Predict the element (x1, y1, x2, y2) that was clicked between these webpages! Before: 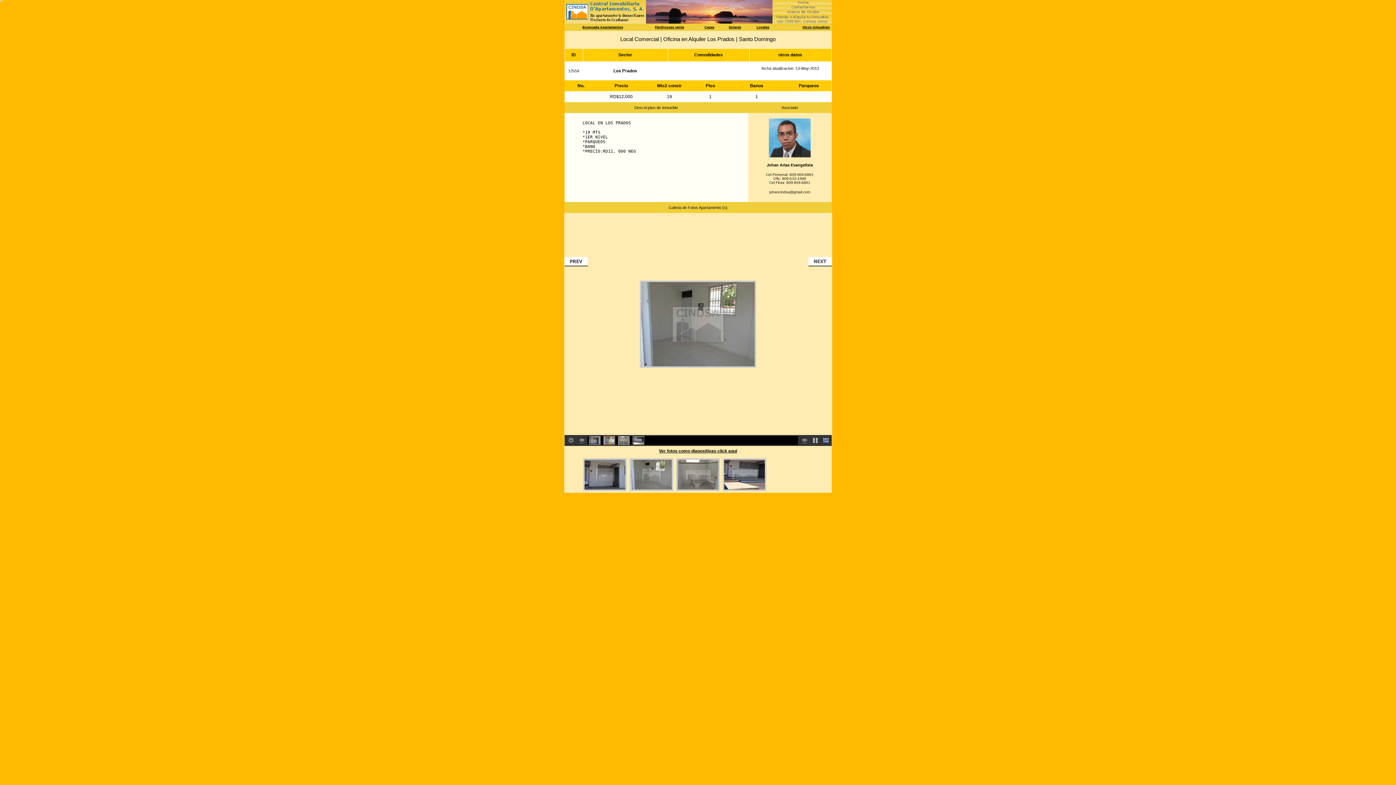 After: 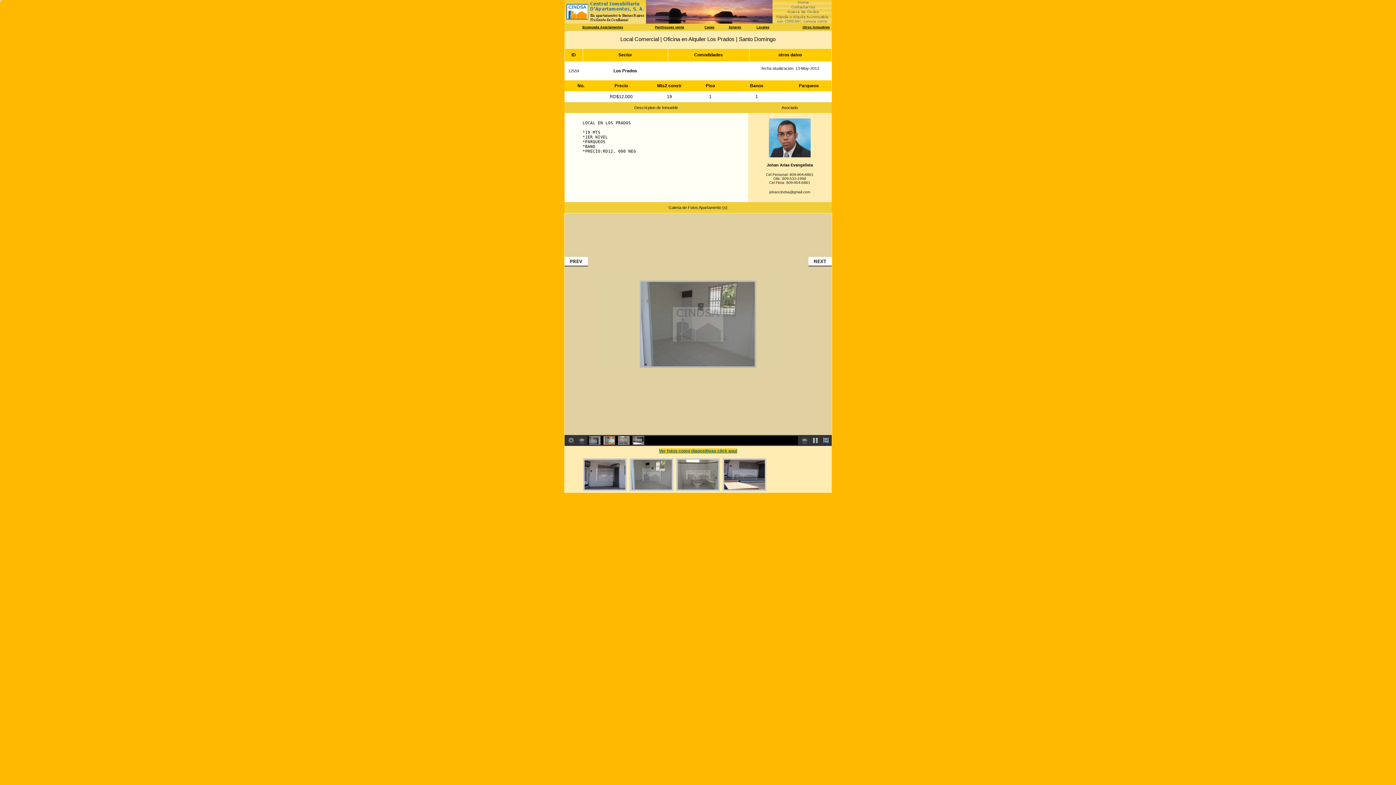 Action: bbox: (659, 448, 737, 453) label: Ver fotos como diapositivas click aqui